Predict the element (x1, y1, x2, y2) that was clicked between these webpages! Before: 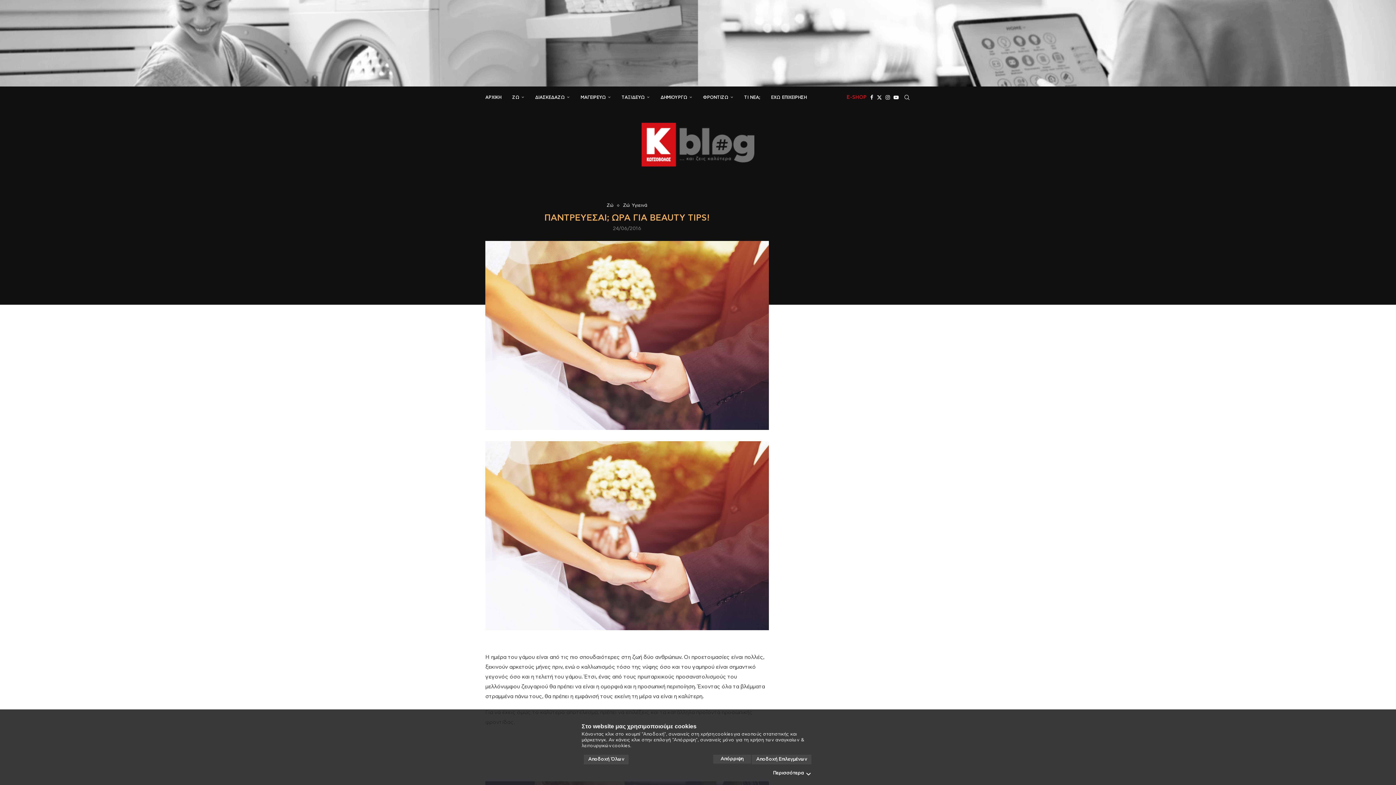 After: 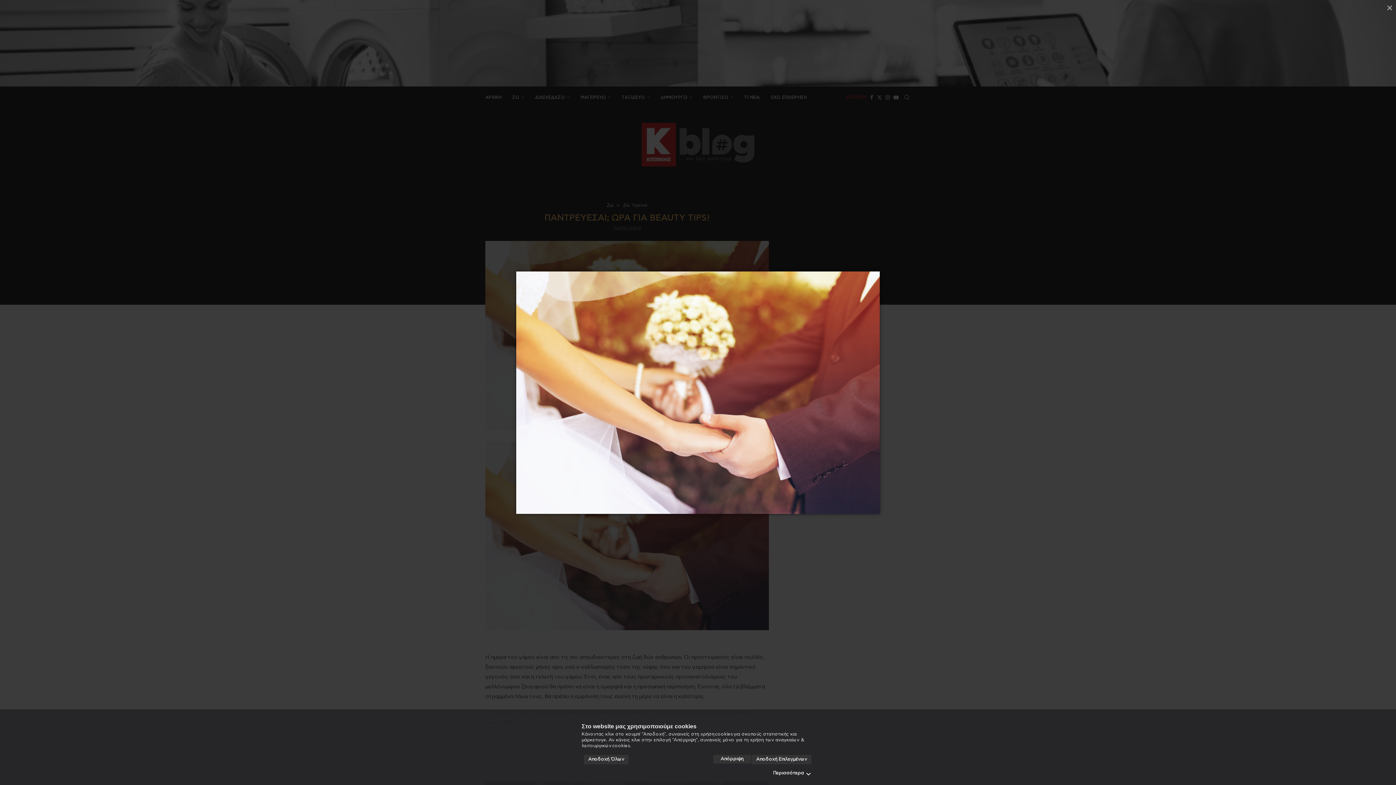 Action: bbox: (485, 241, 769, 246)